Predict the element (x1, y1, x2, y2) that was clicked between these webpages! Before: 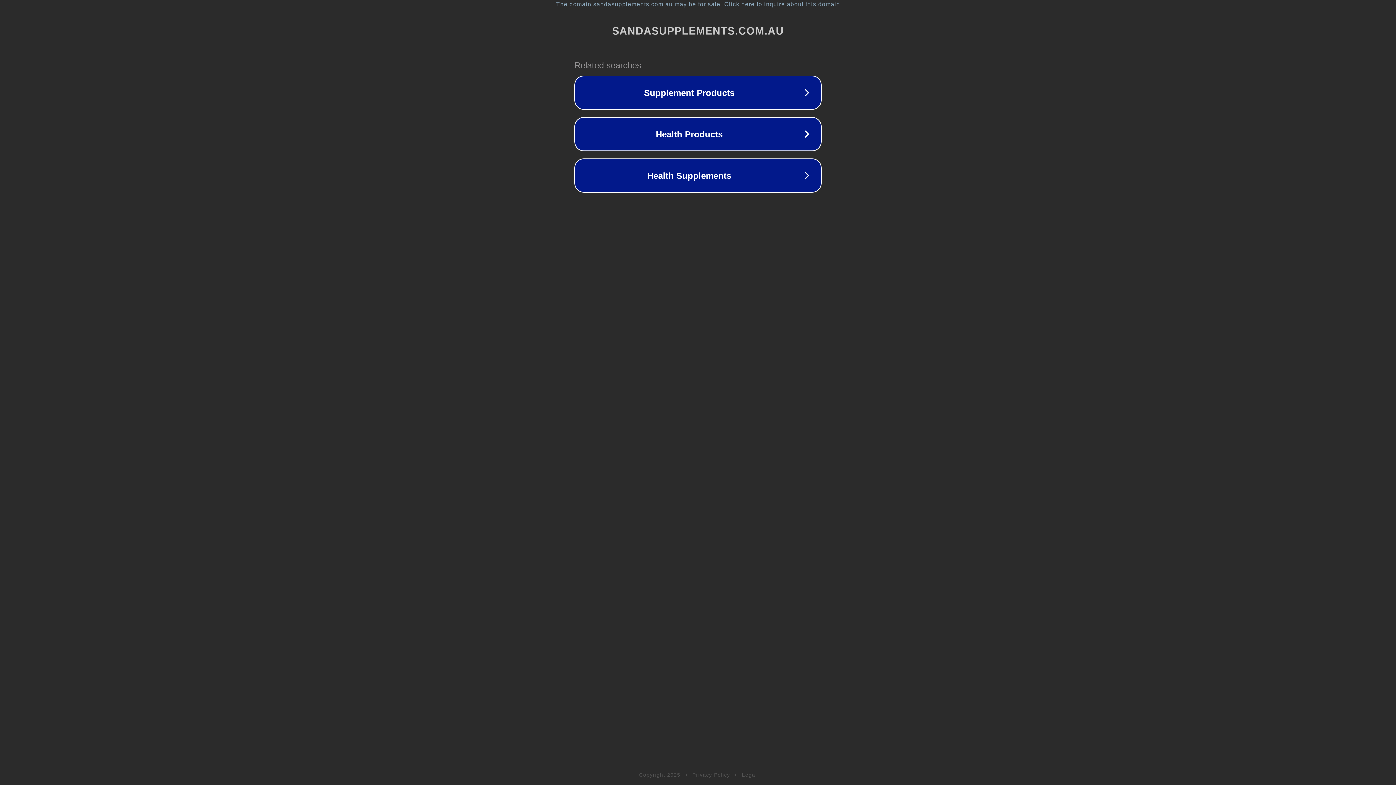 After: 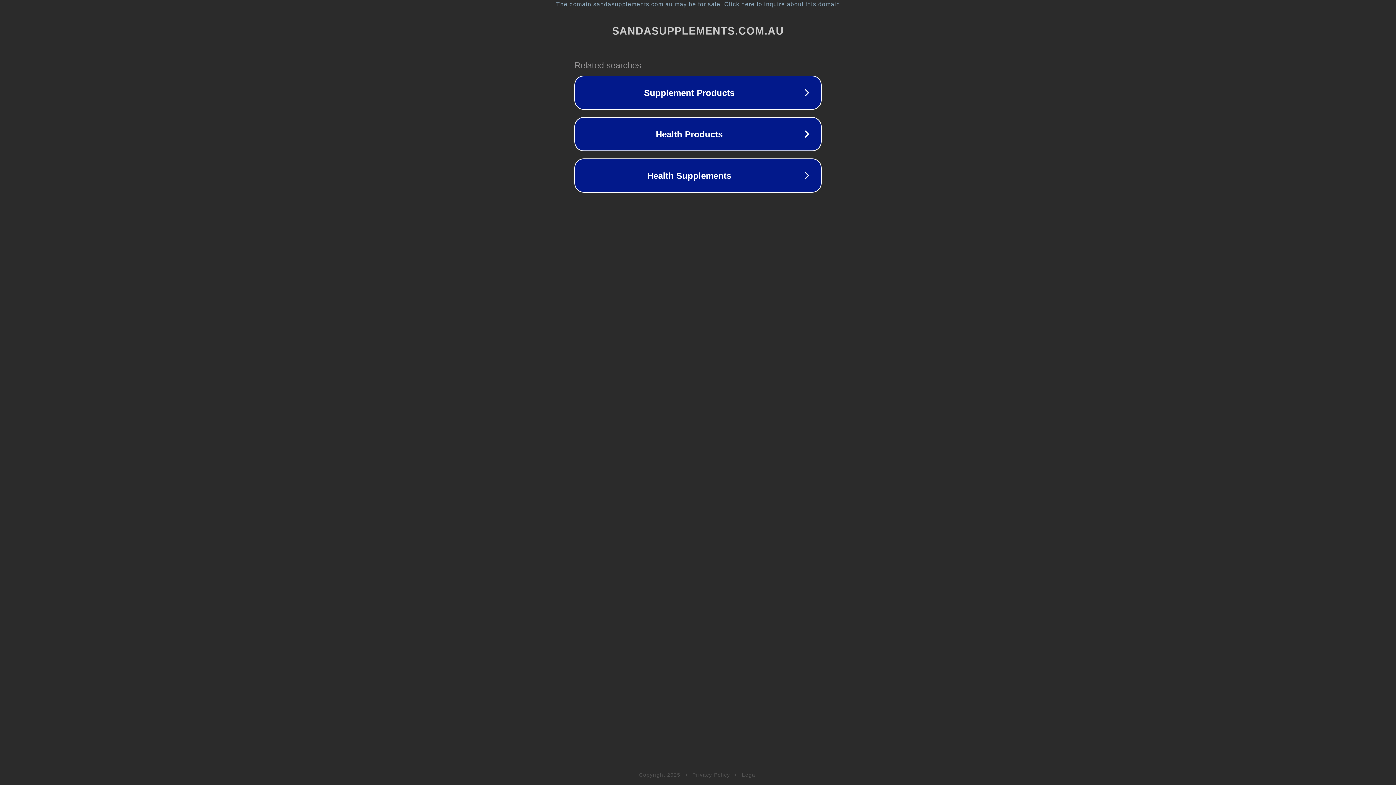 Action: bbox: (692, 772, 730, 778) label: Privacy Policy